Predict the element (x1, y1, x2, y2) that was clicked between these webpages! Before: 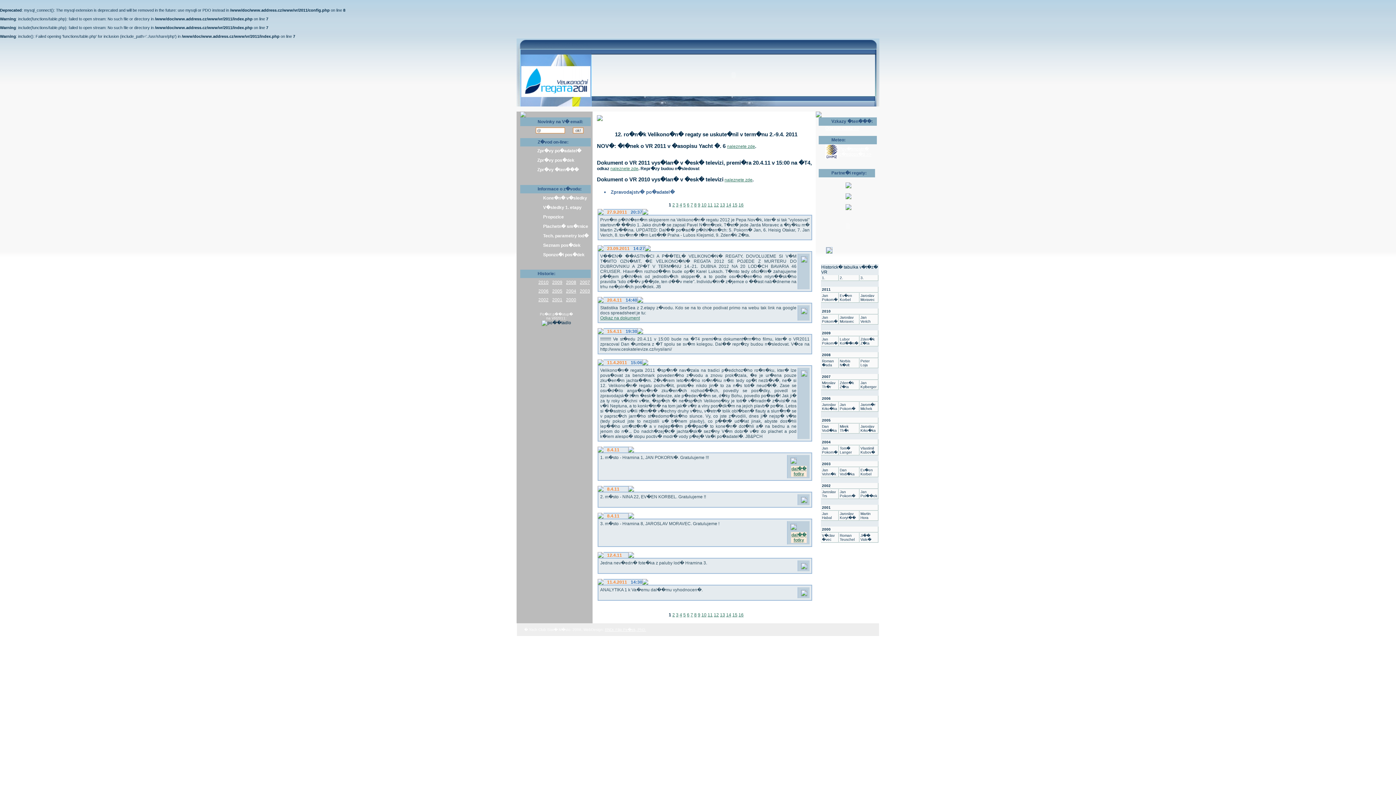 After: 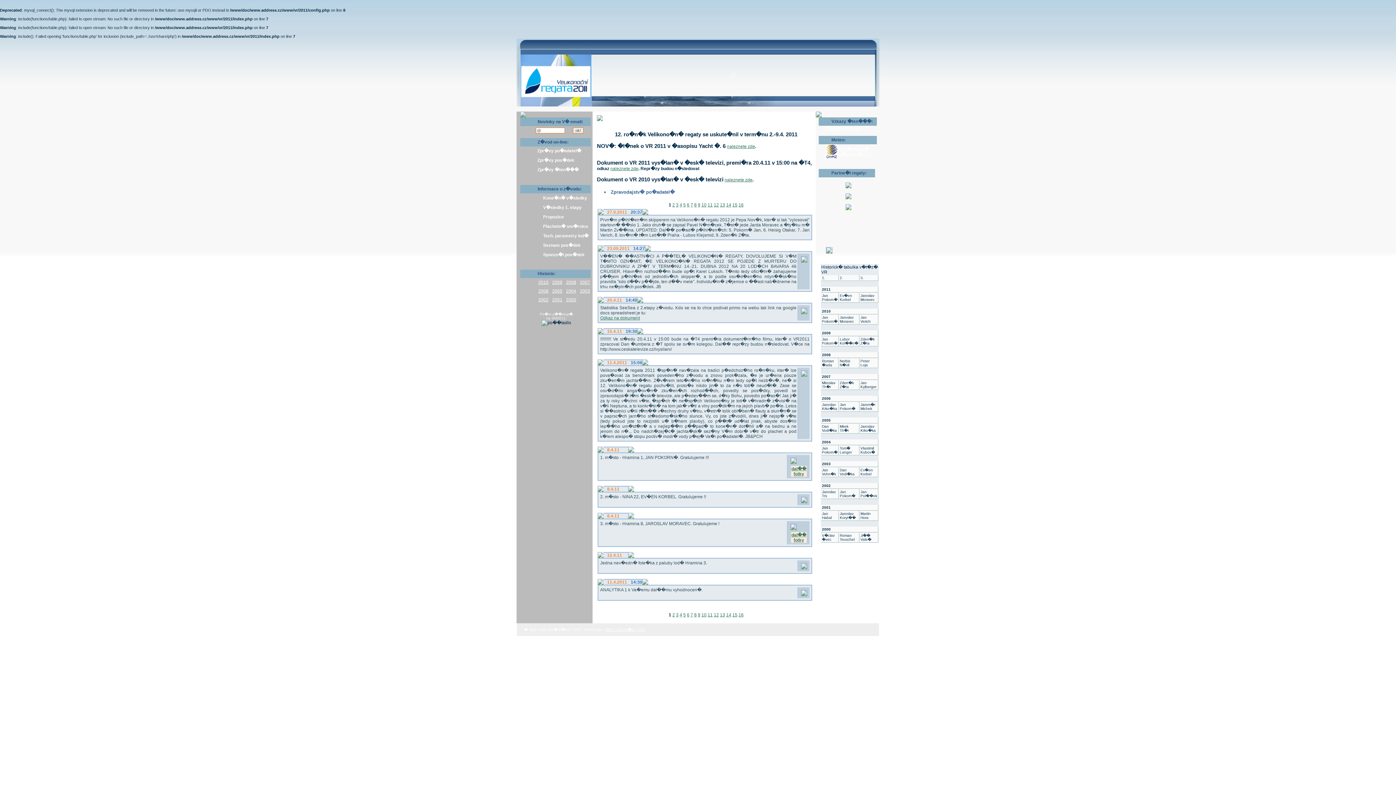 Action: bbox: (825, 182, 871, 188)